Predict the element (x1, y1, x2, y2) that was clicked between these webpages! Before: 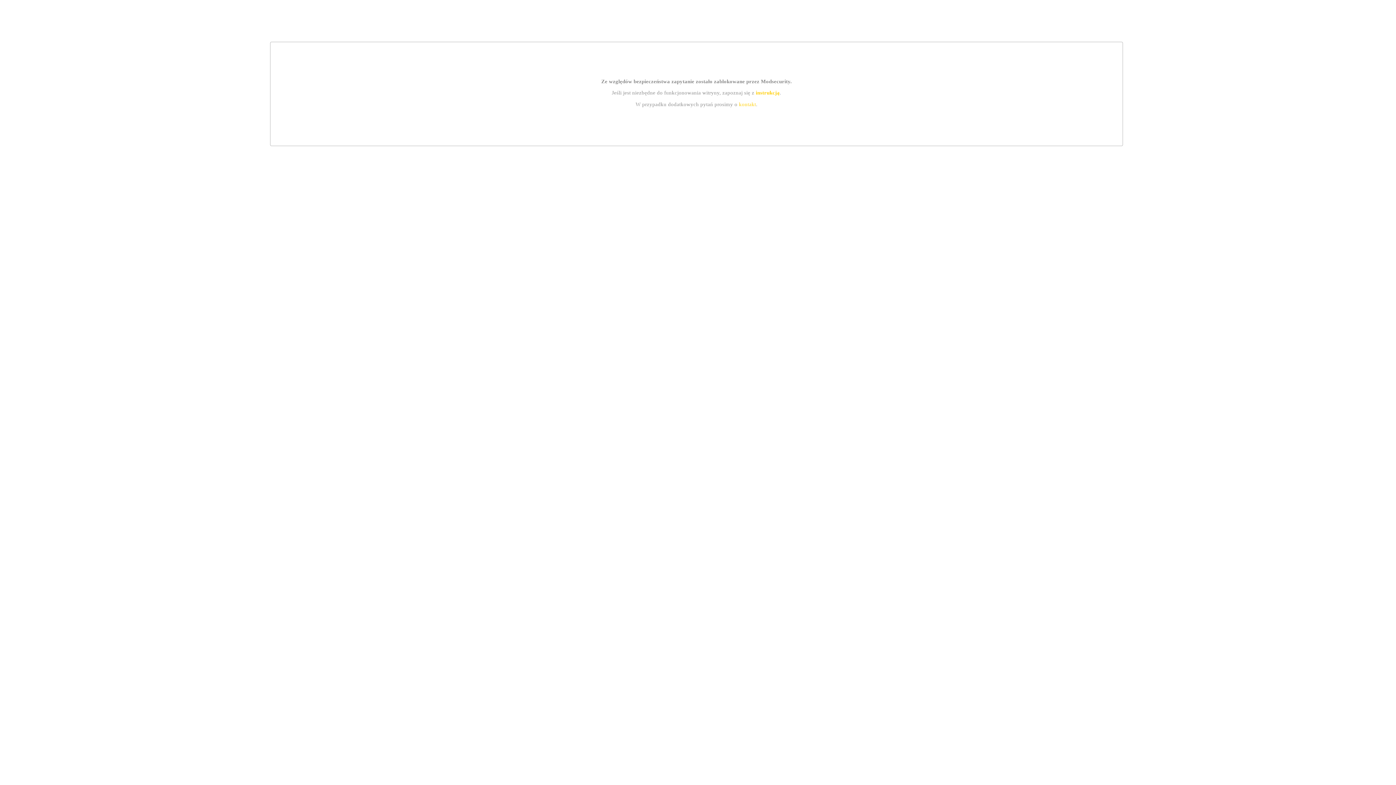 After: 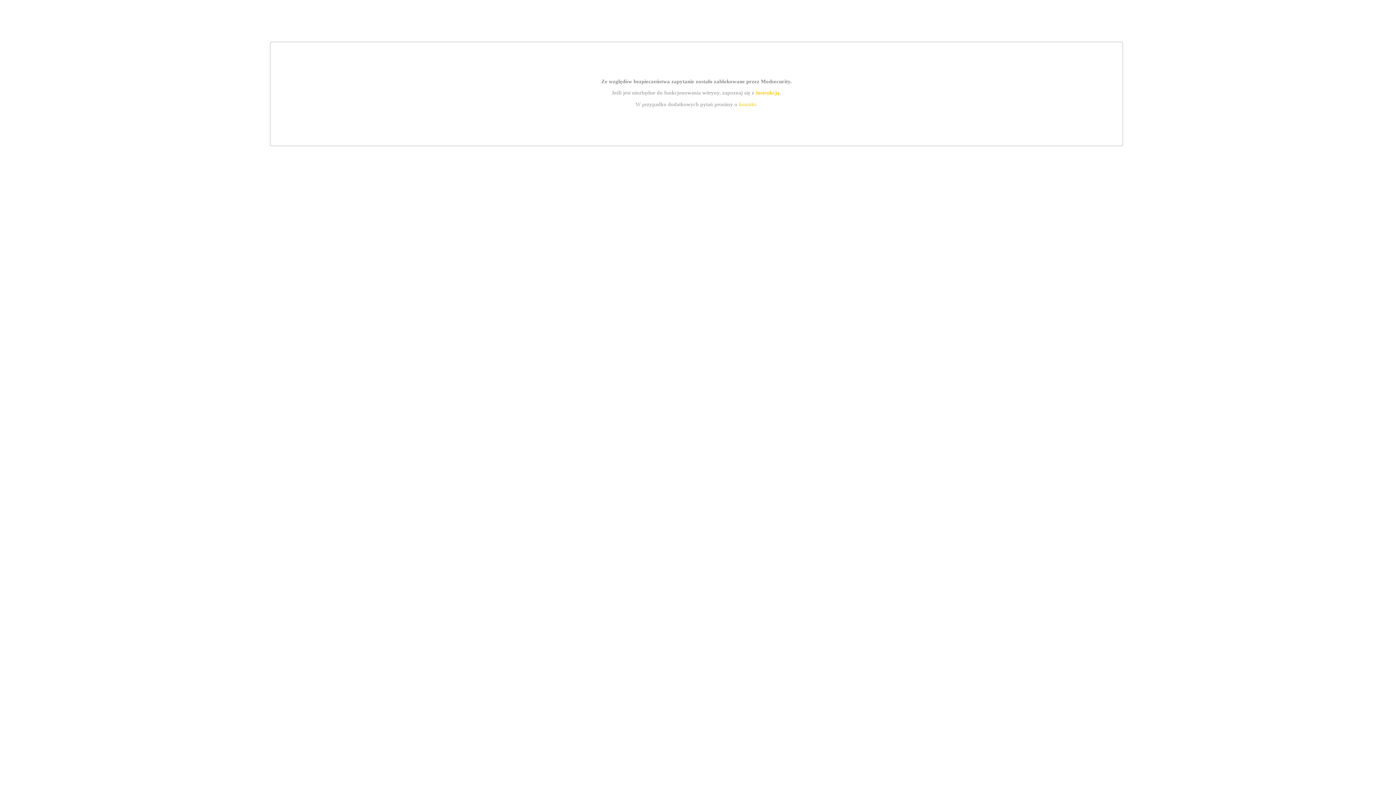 Action: bbox: (739, 101, 756, 107) label: kontakt